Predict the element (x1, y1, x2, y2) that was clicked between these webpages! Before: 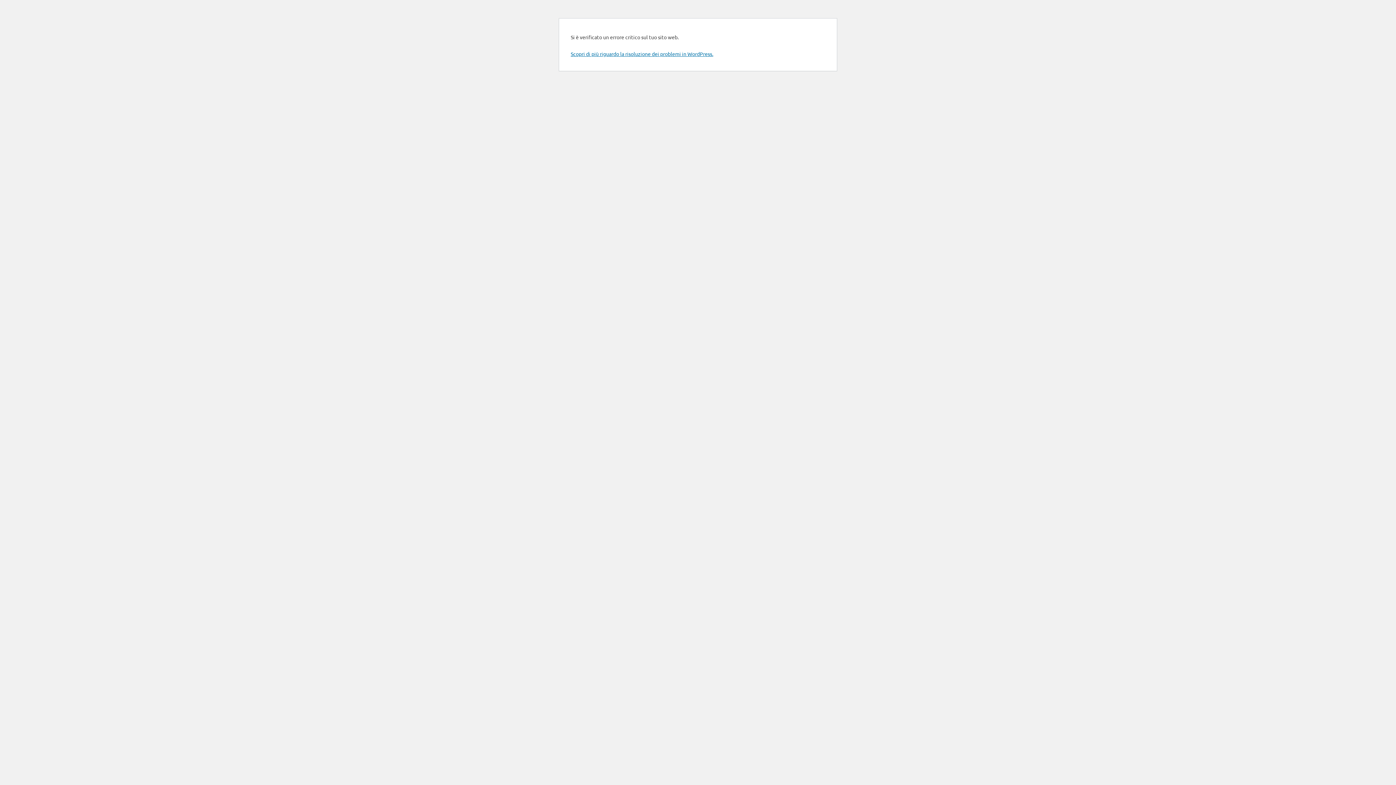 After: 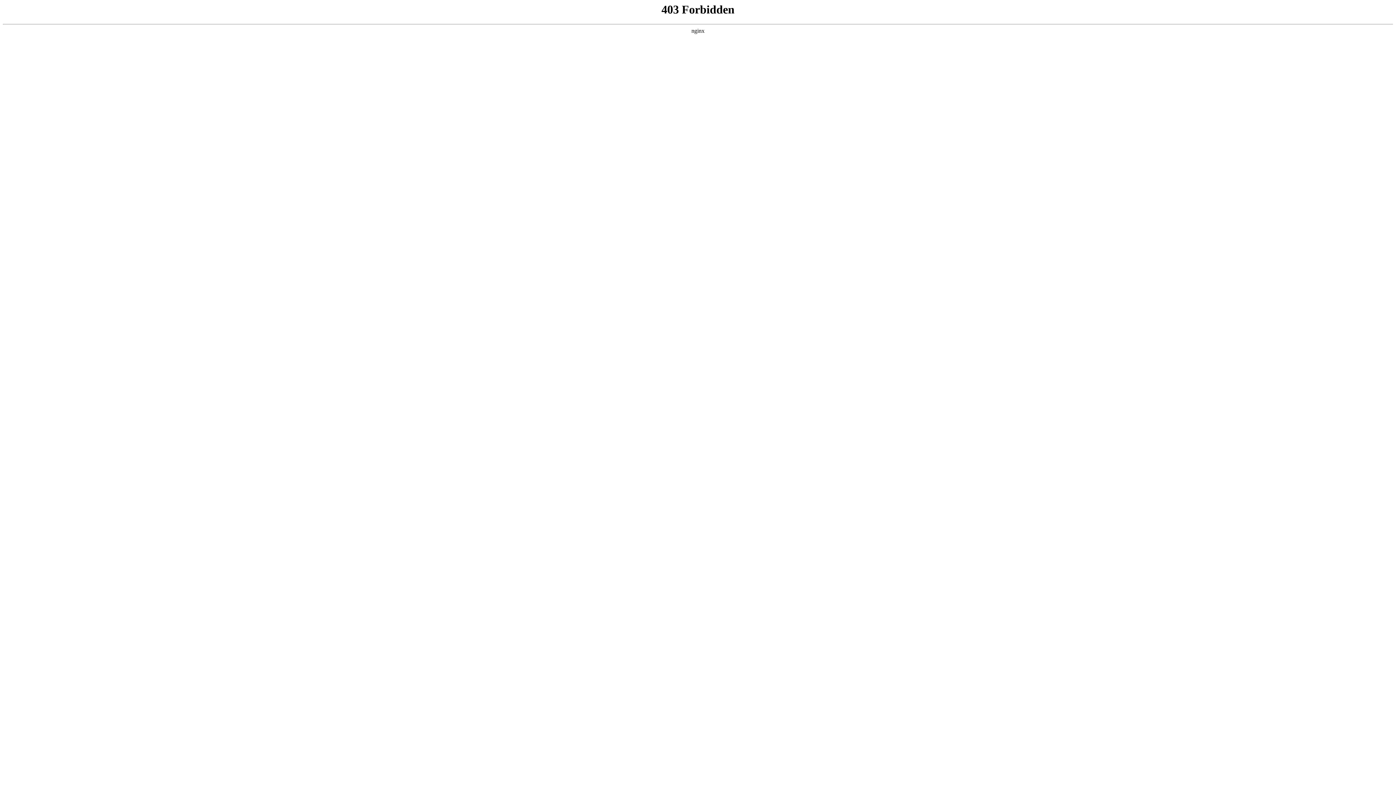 Action: label: Scopri di più riguardo la risoluzione dei problemi in WordPress. bbox: (570, 50, 713, 57)